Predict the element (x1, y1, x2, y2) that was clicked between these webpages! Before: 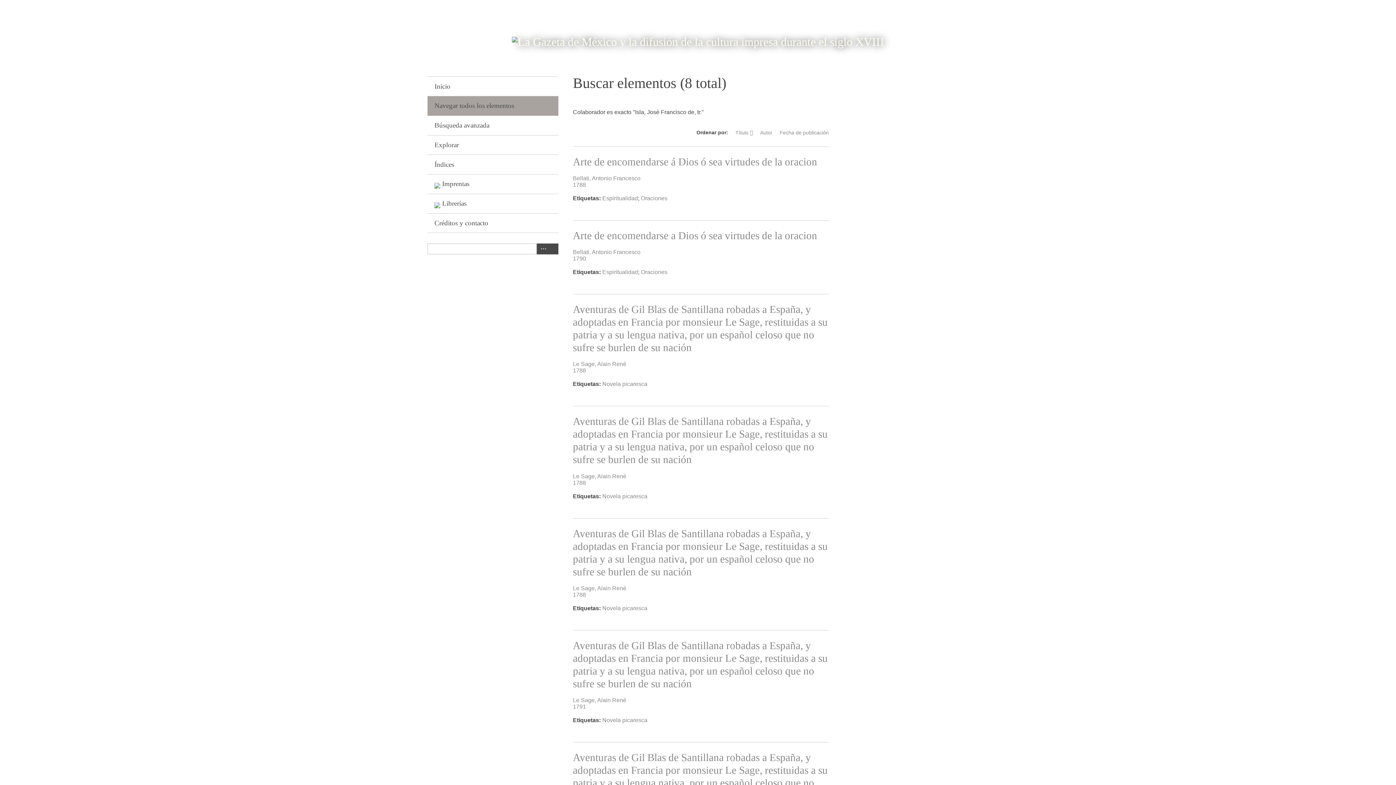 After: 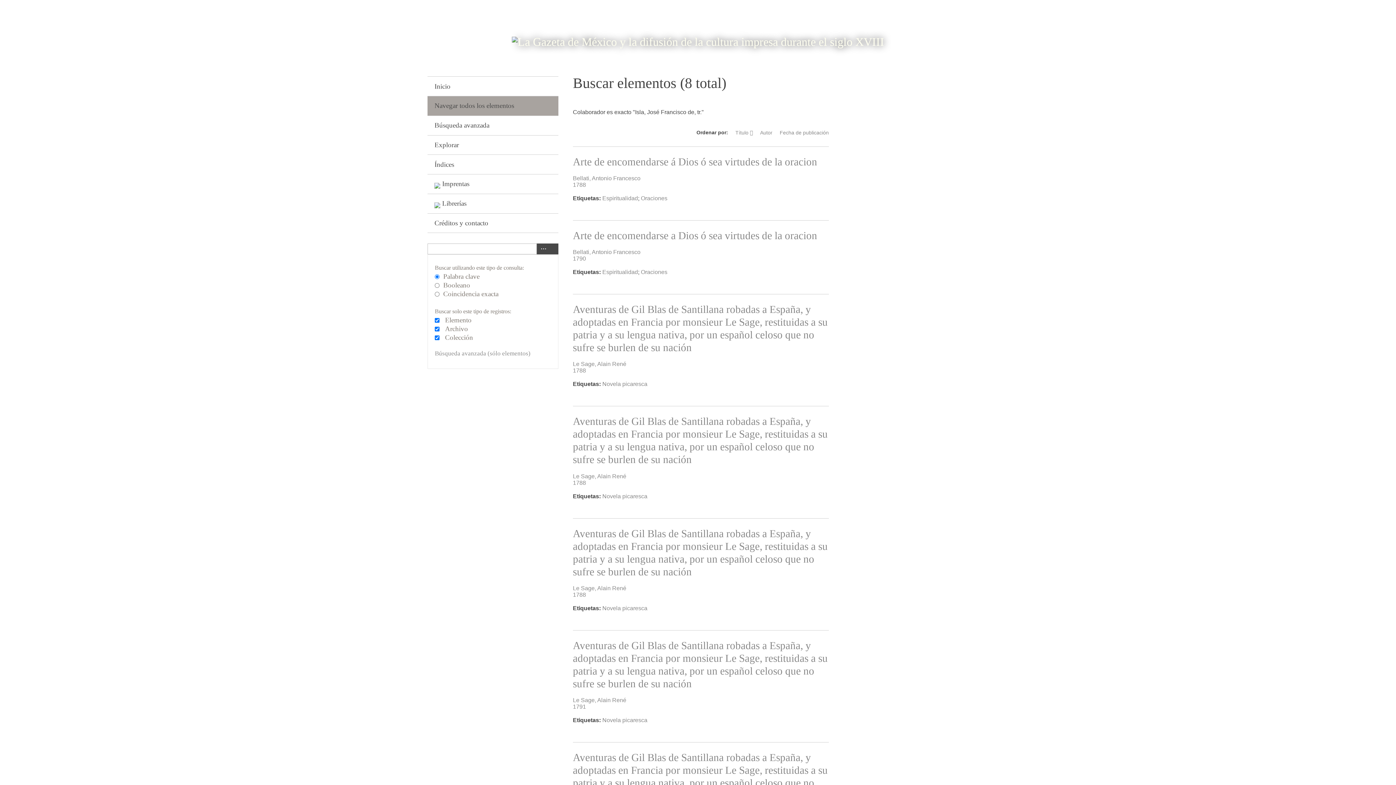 Action: bbox: (536, 243, 547, 254) label: Advanced Search